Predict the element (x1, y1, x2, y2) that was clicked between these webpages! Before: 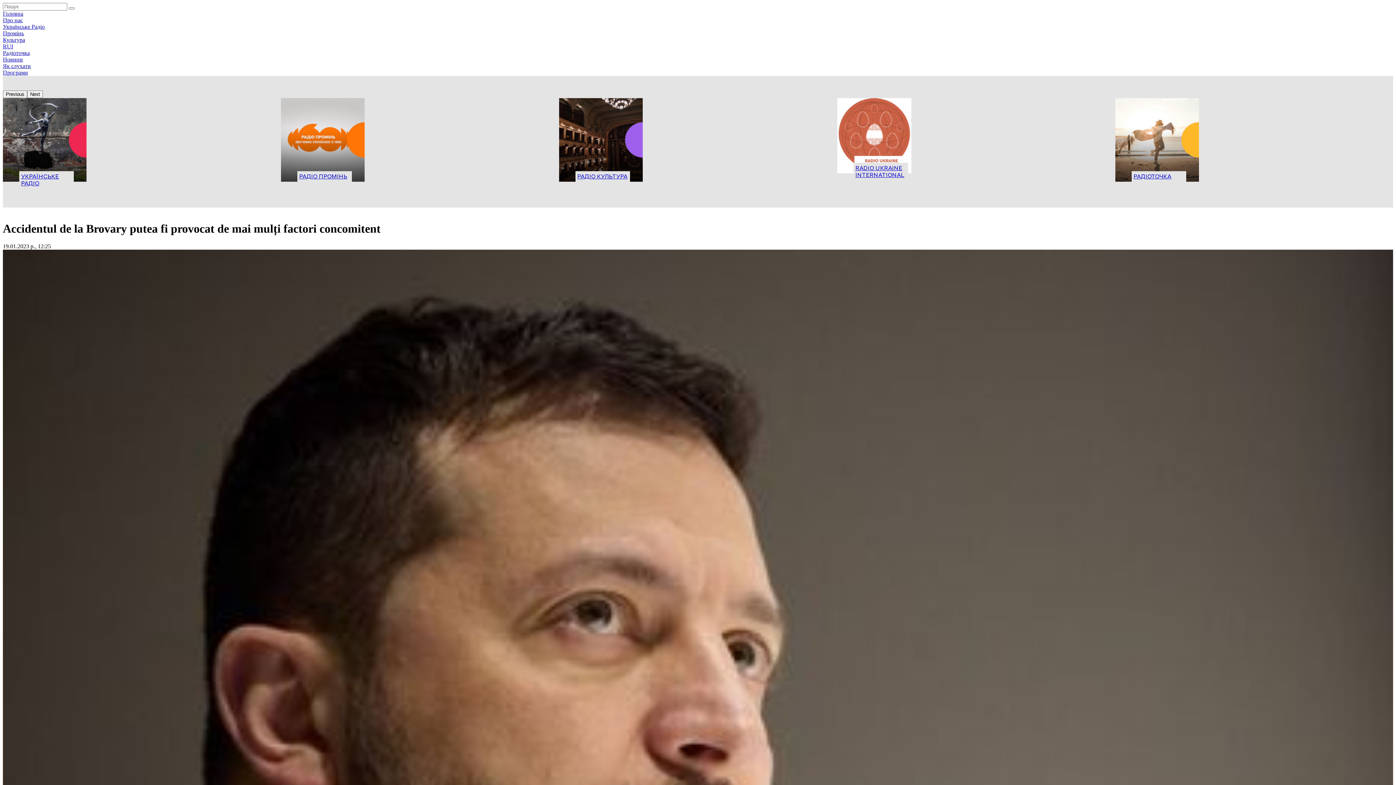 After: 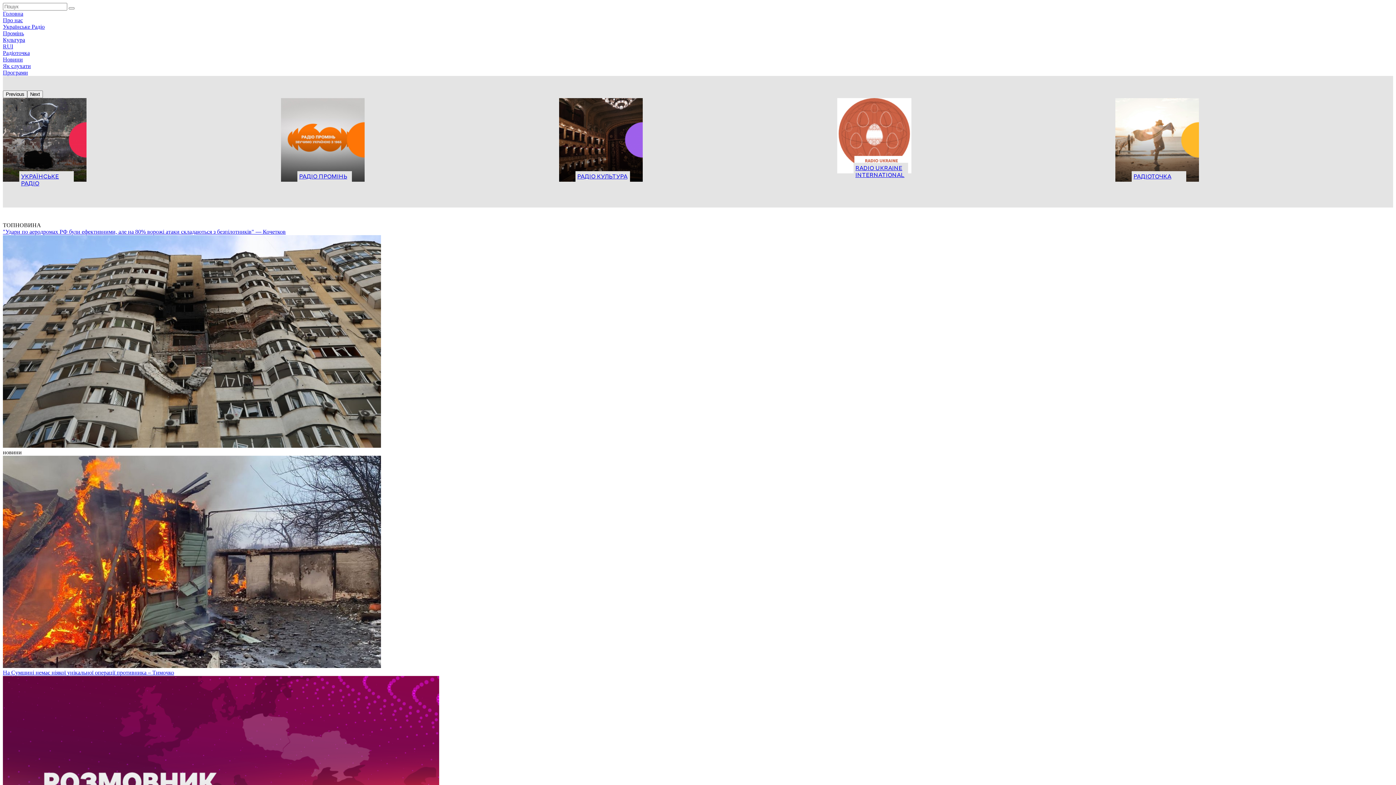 Action: label: Головна bbox: (2, 10, 23, 16)